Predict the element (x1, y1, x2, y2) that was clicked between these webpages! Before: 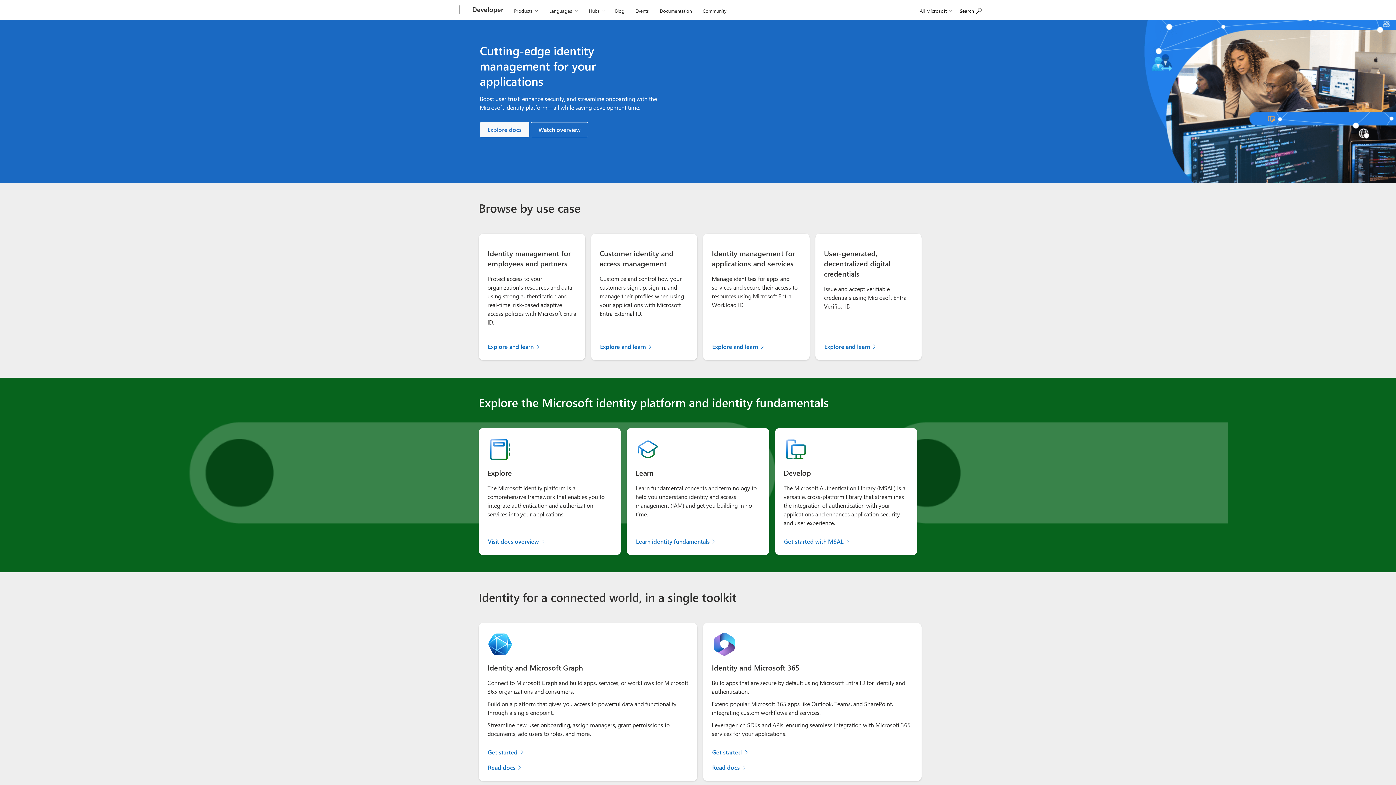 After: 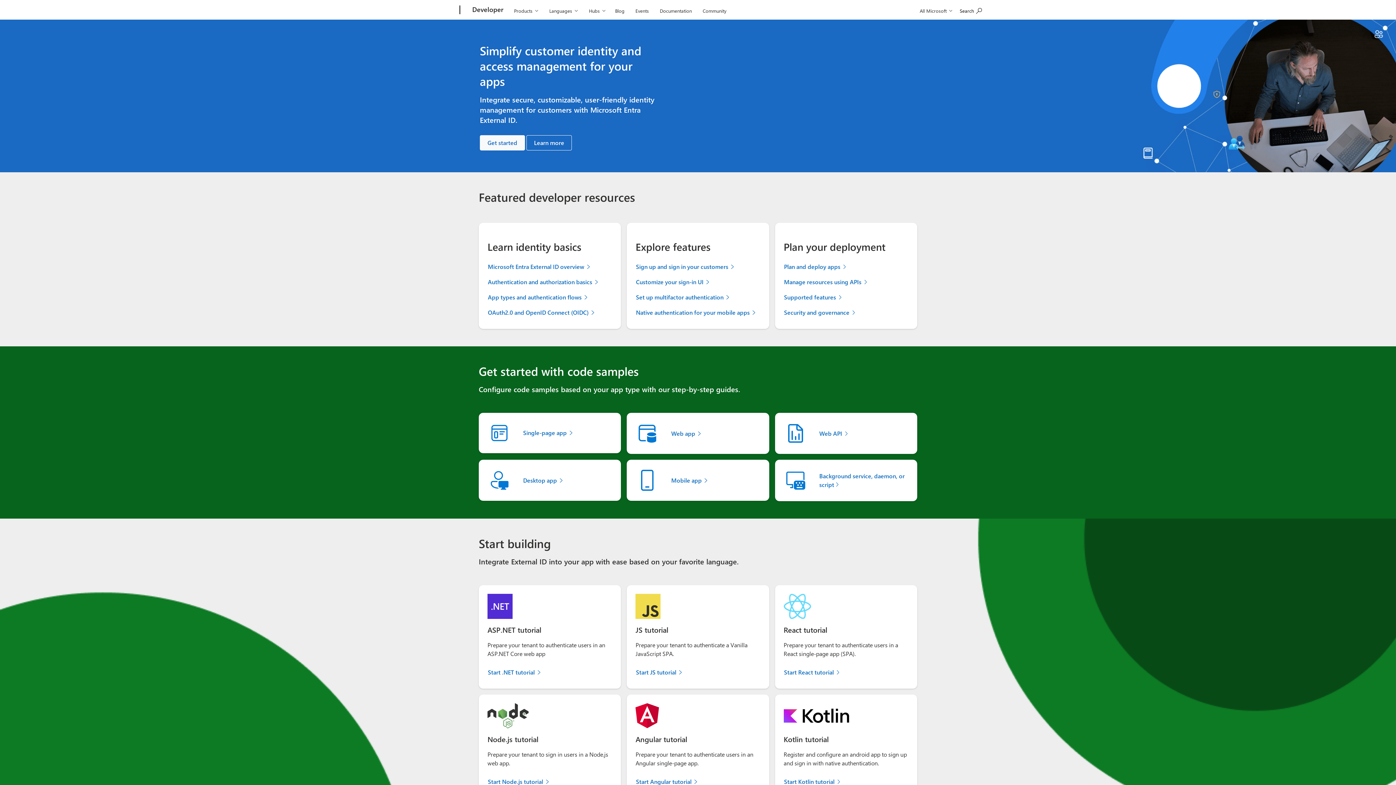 Action: bbox: (599, 342, 654, 351) label: Explore and learn about customer identity and access management